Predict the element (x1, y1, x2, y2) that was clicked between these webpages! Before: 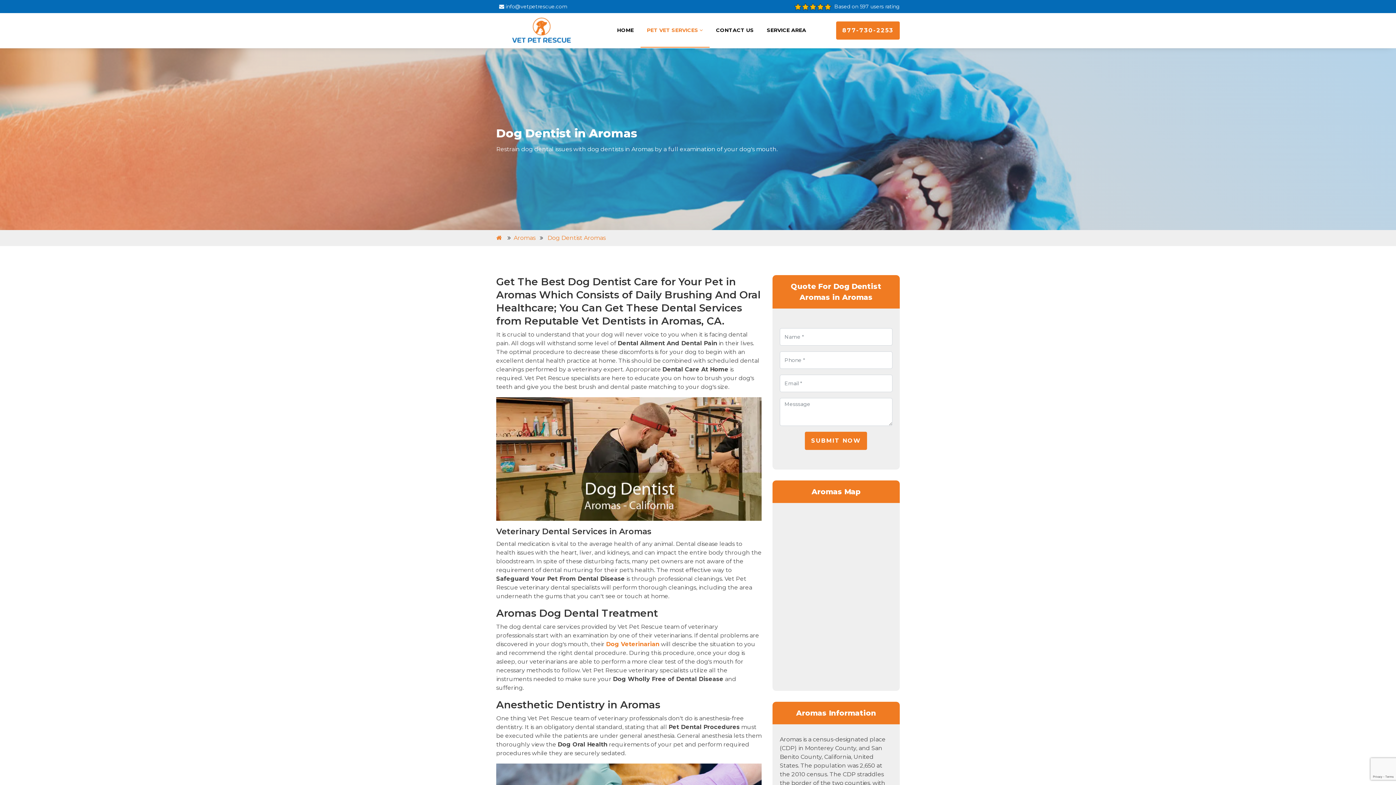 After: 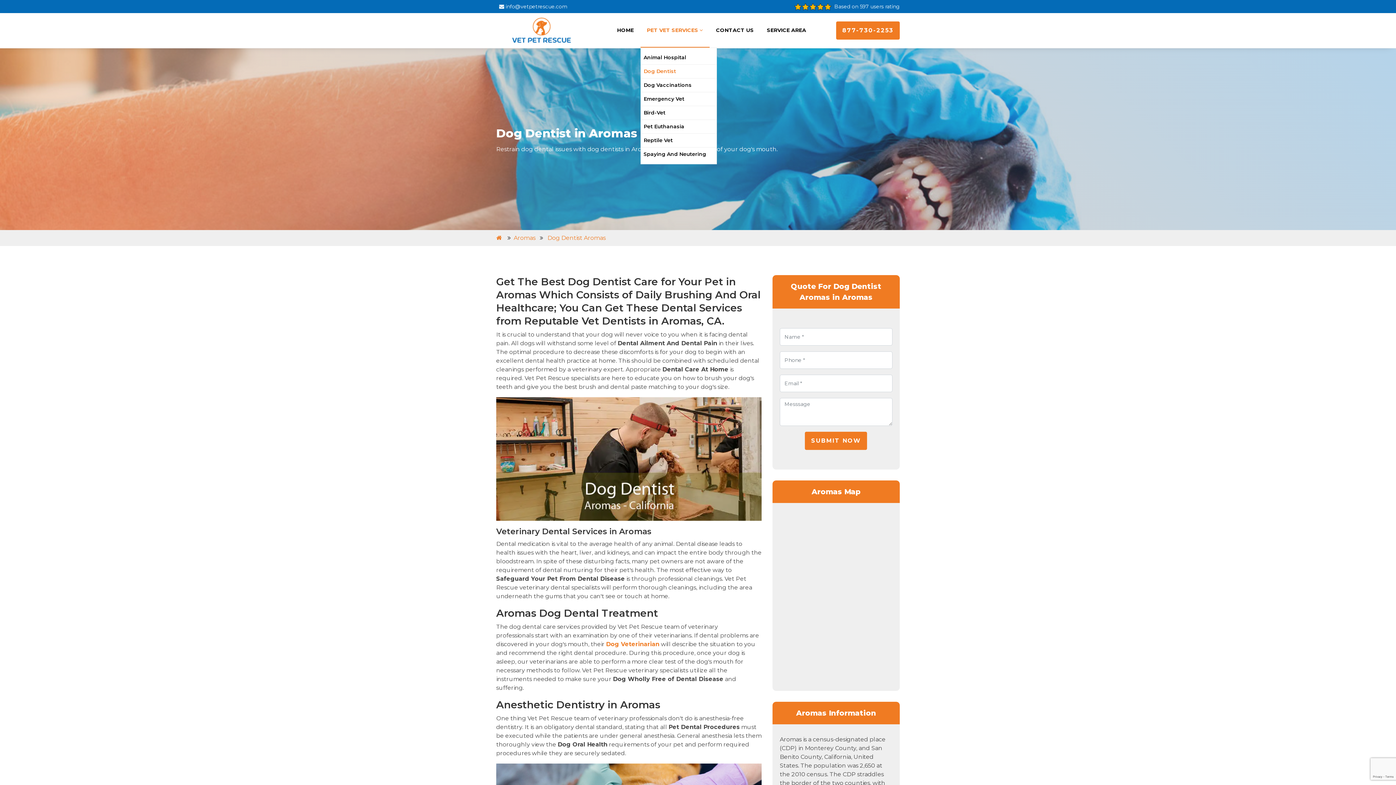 Action: bbox: (640, 13, 709, 47) label: PET VET SERVICES